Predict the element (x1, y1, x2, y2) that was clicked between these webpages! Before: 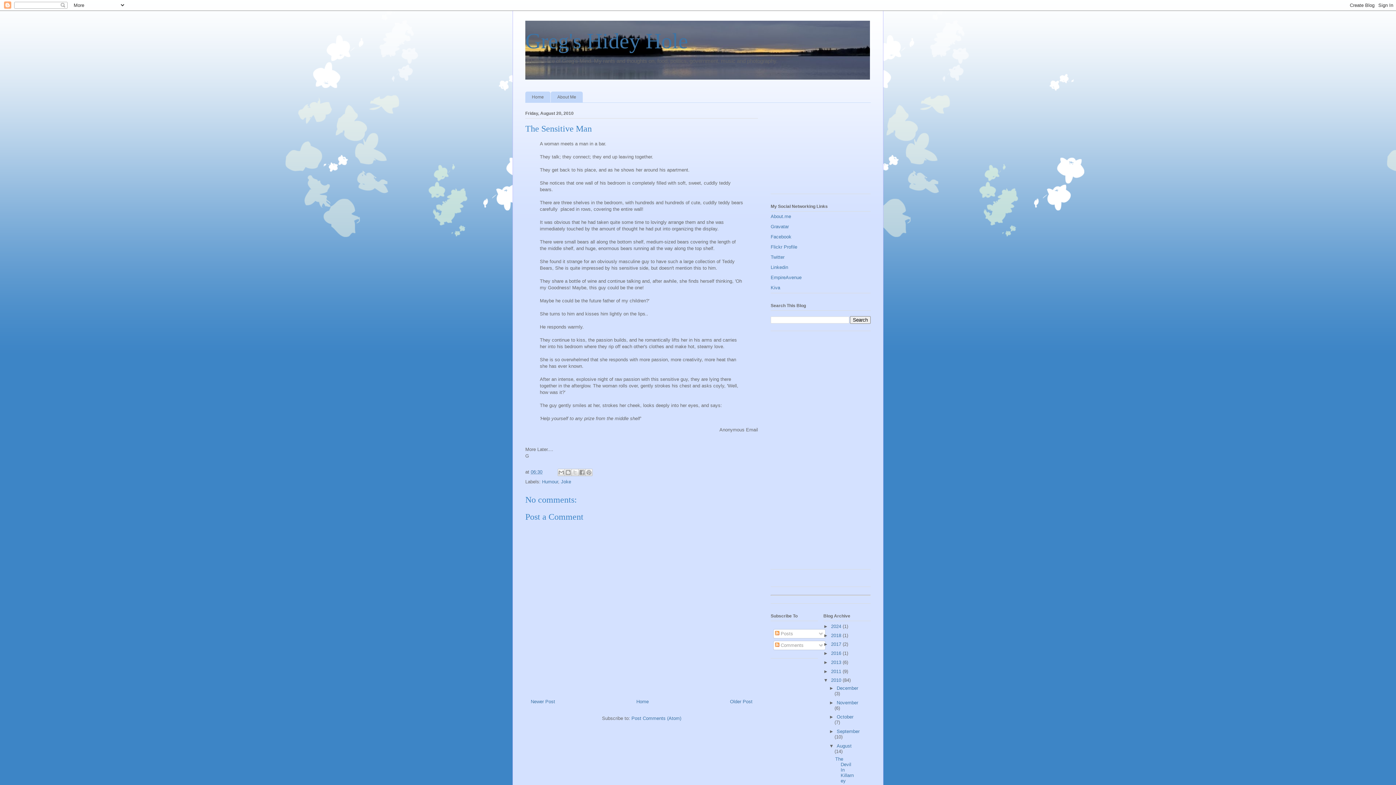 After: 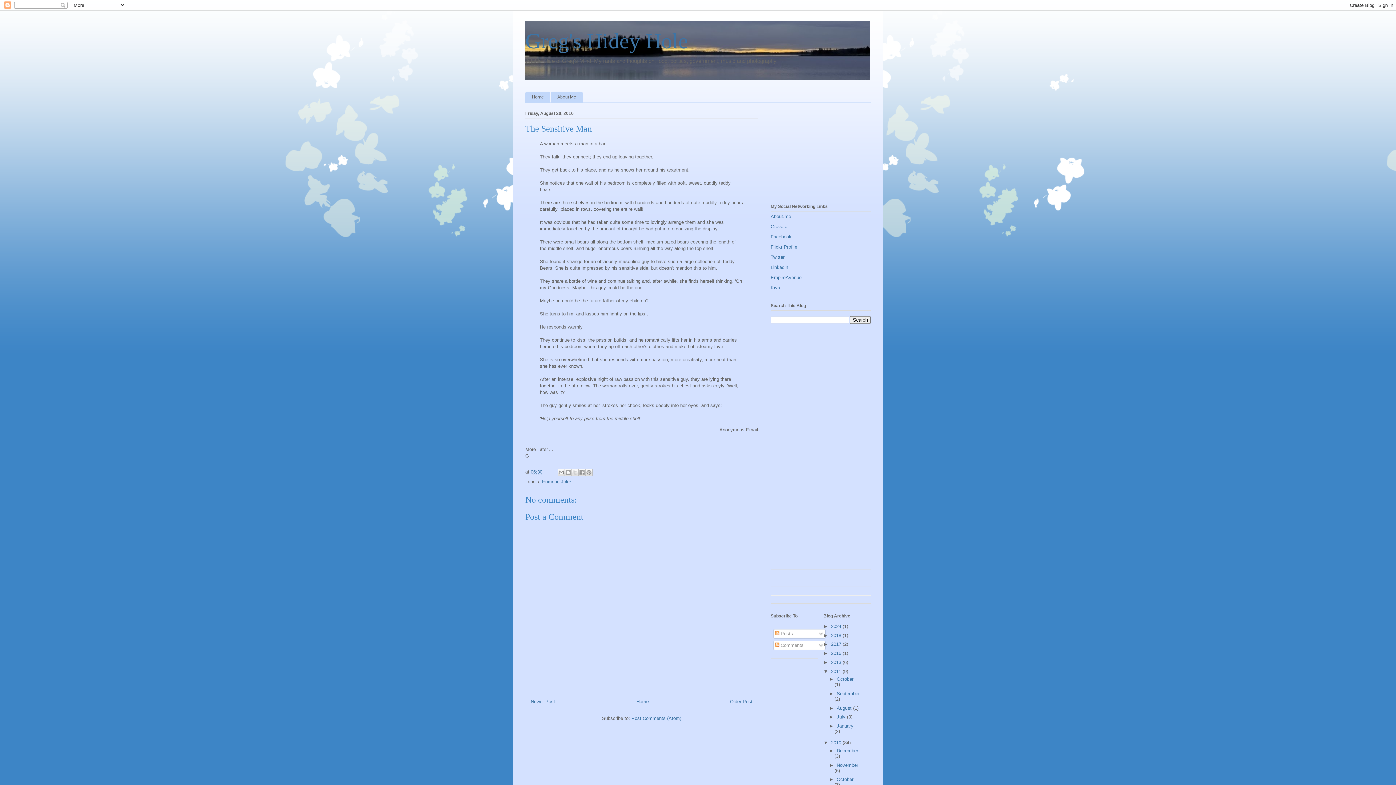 Action: bbox: (823, 668, 831, 674) label: ►  